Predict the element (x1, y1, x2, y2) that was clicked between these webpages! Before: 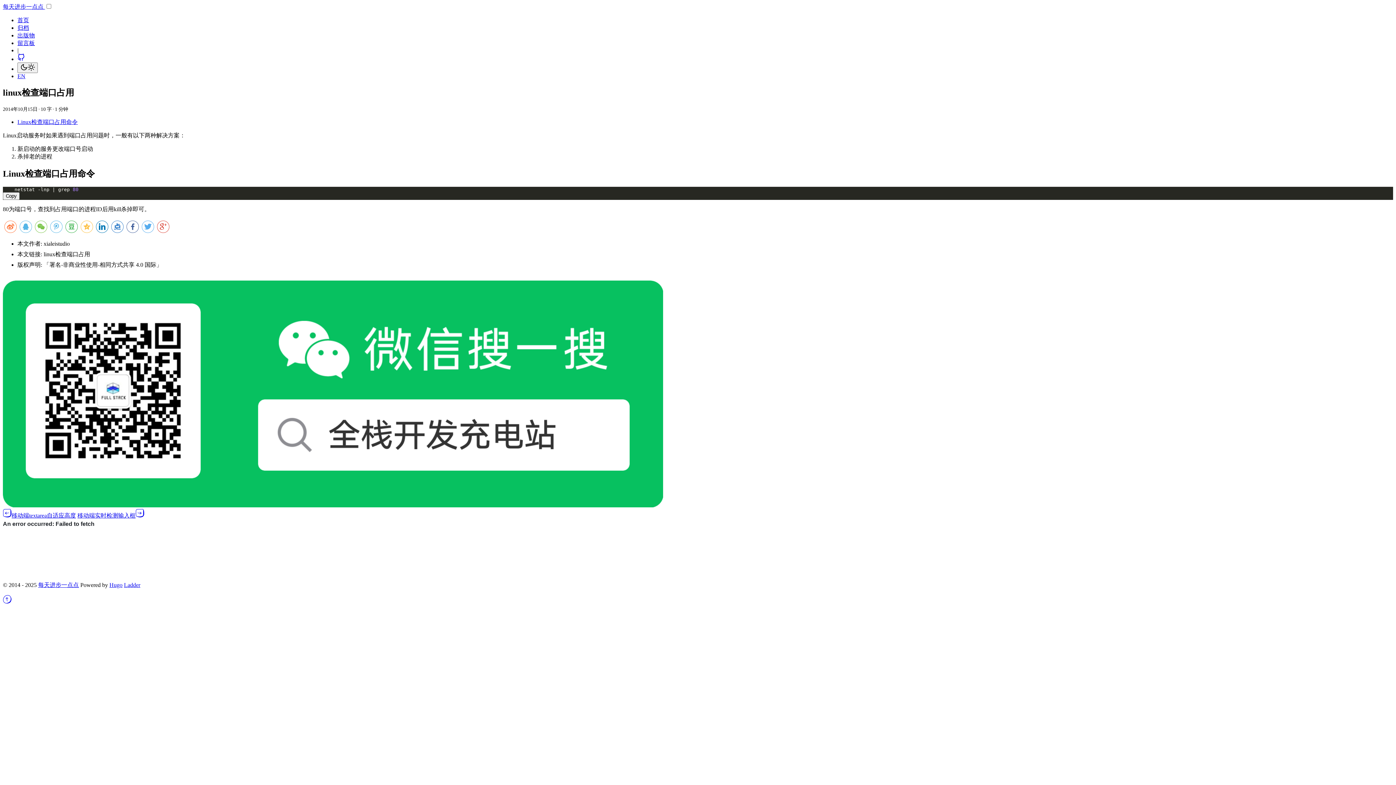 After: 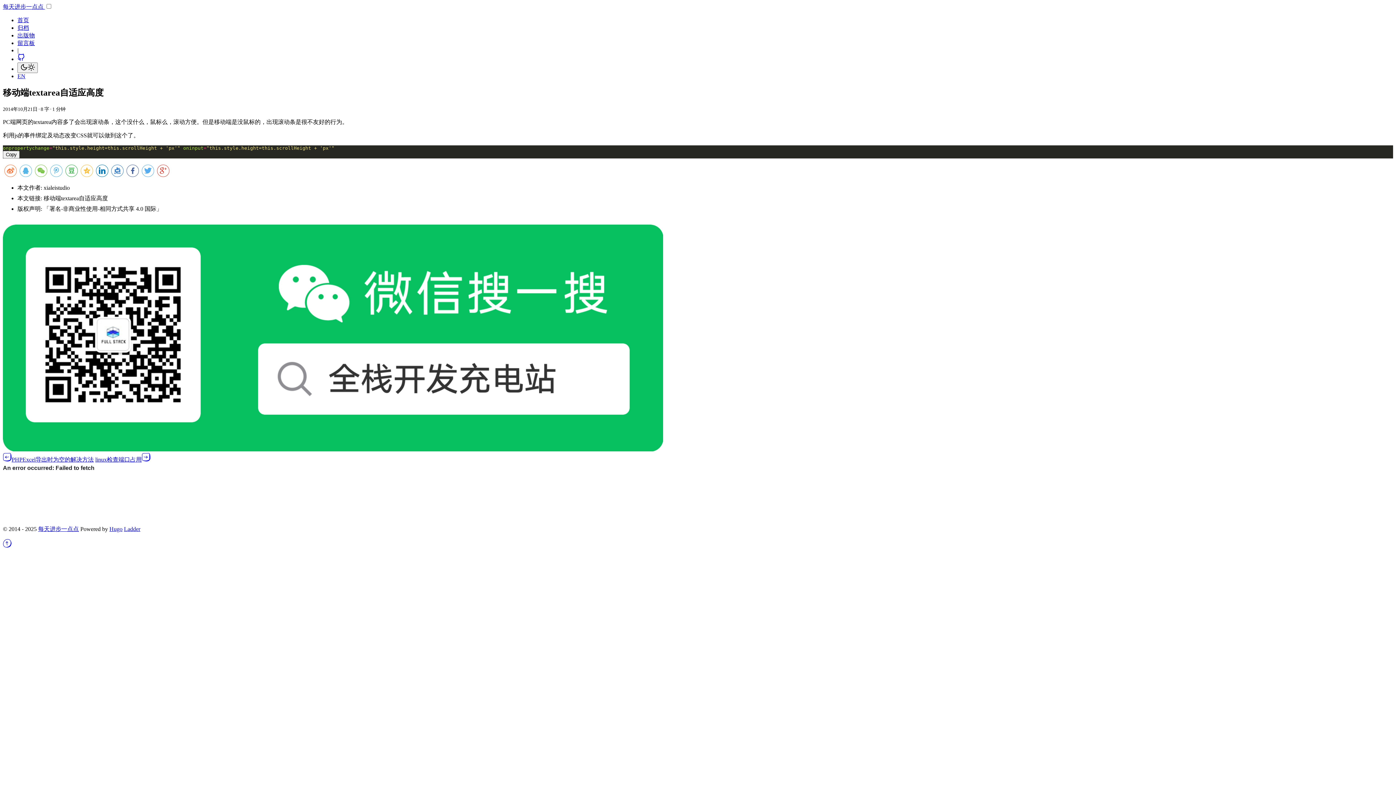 Action: label: 移动端textarea自适应高度 bbox: (2, 512, 76, 518)